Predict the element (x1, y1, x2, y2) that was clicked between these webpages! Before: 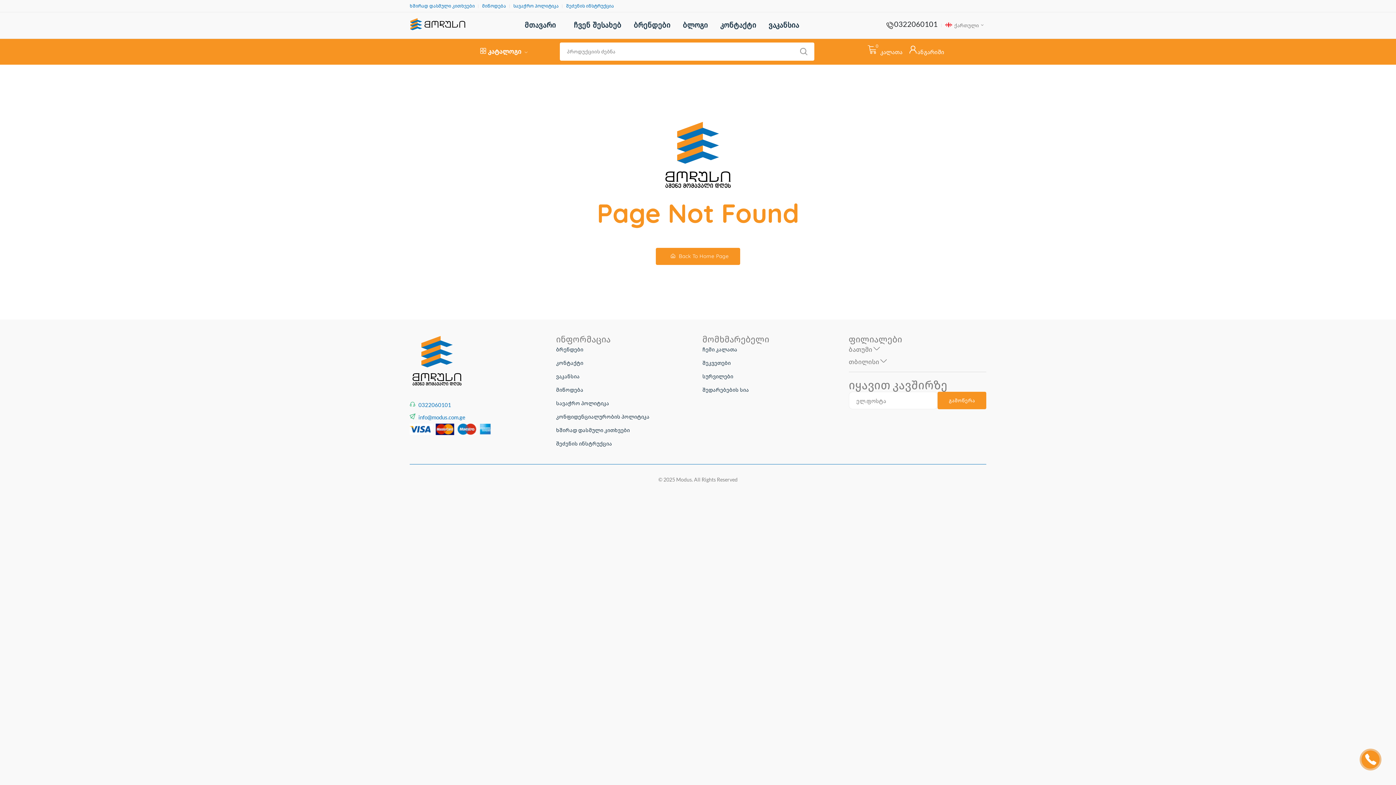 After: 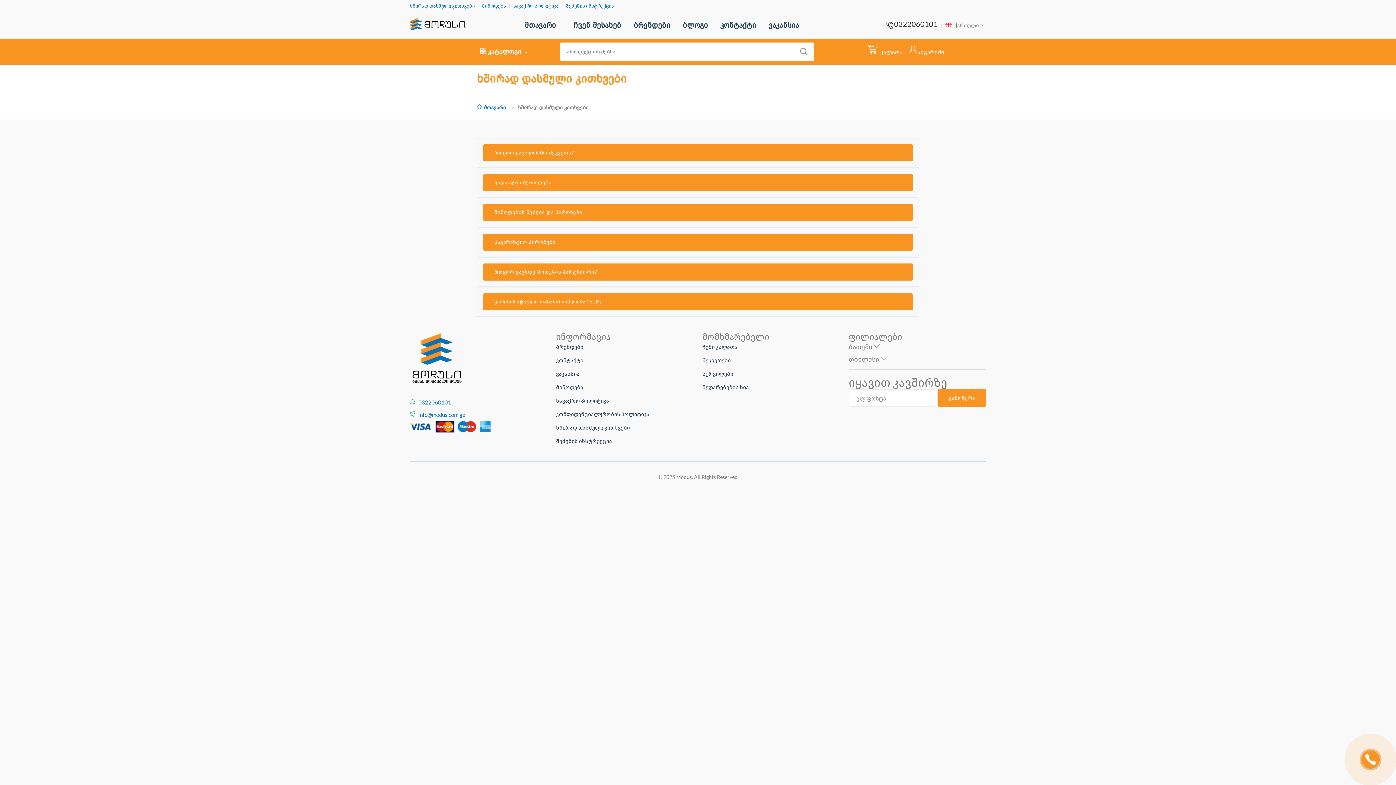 Action: bbox: (409, 3, 474, 8) label: ხშირად დასმული კითხვები